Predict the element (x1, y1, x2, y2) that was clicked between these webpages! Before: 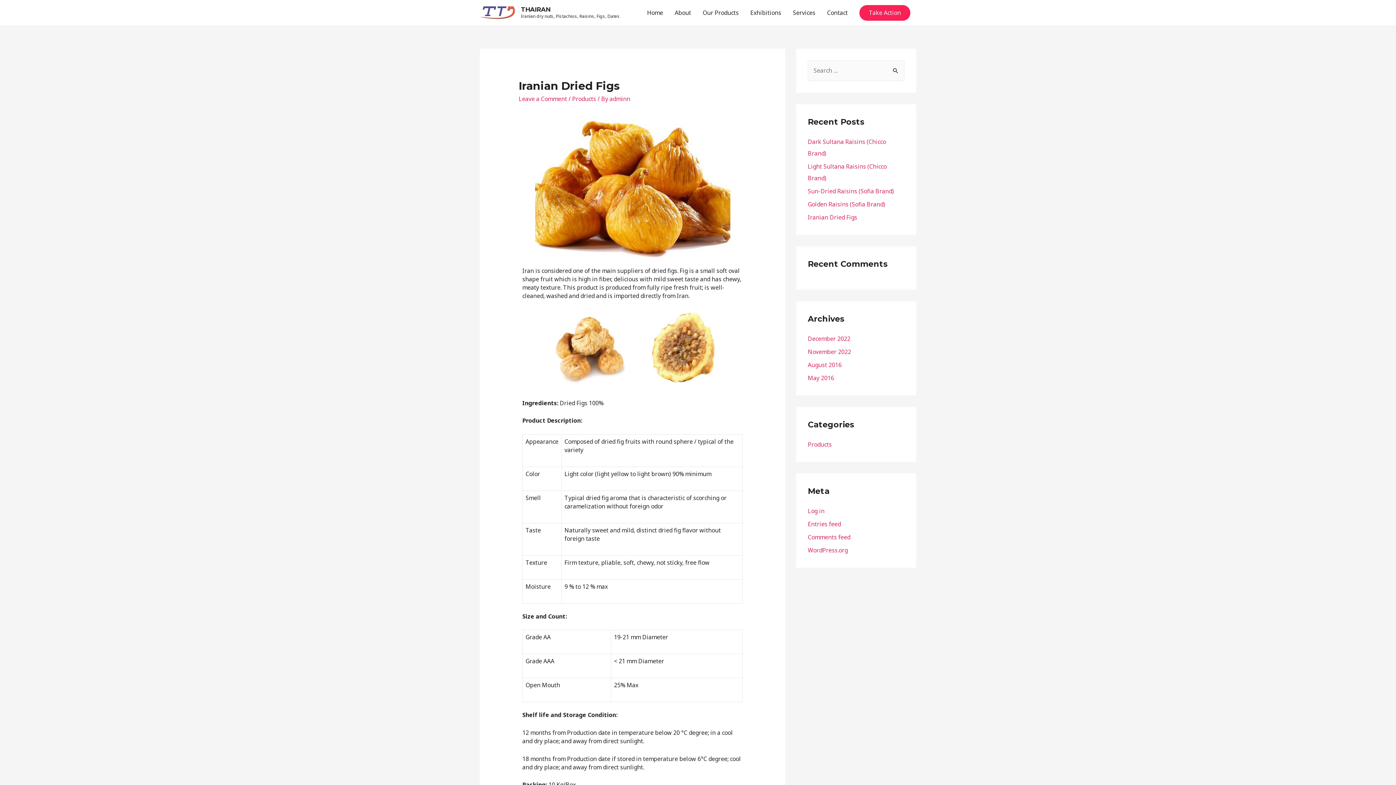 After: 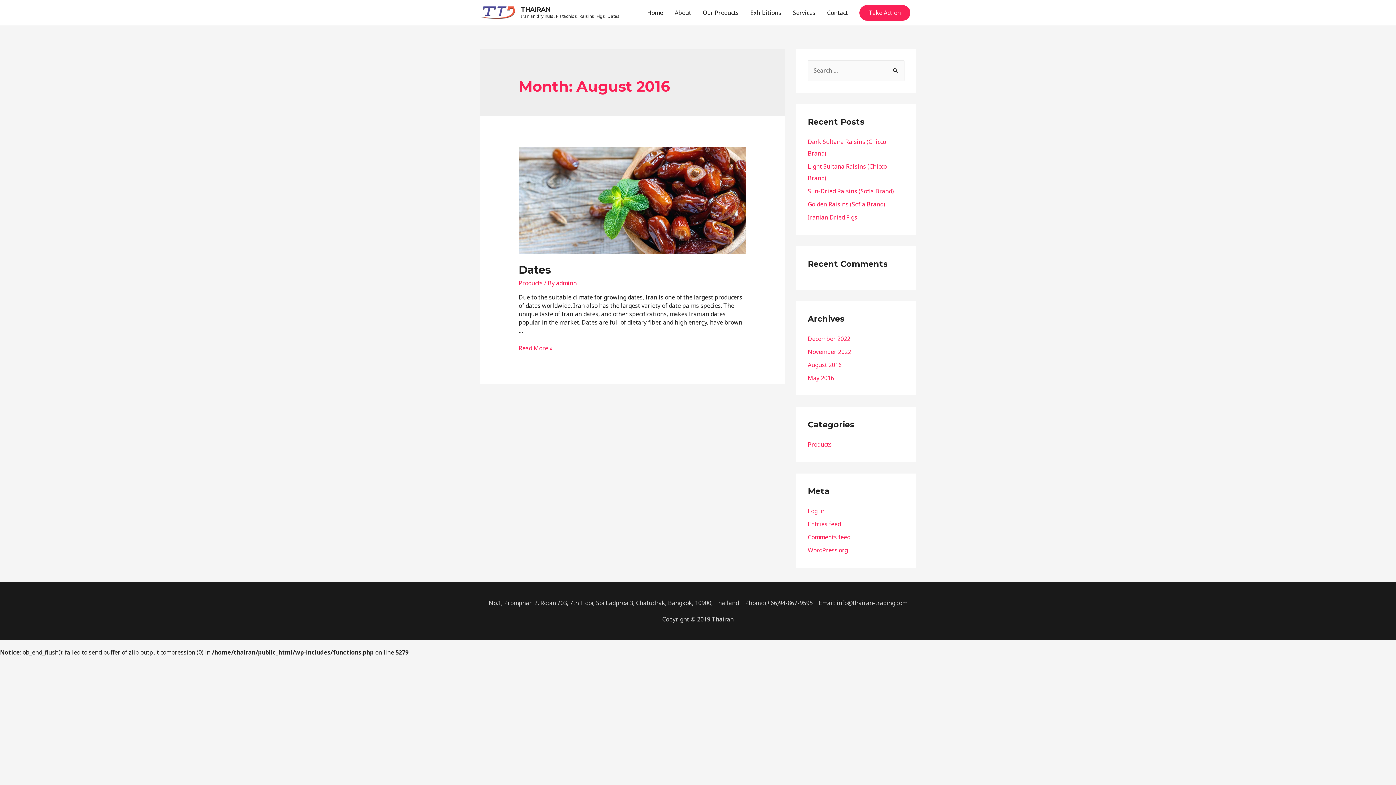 Action: label: August 2016 bbox: (808, 361, 841, 369)